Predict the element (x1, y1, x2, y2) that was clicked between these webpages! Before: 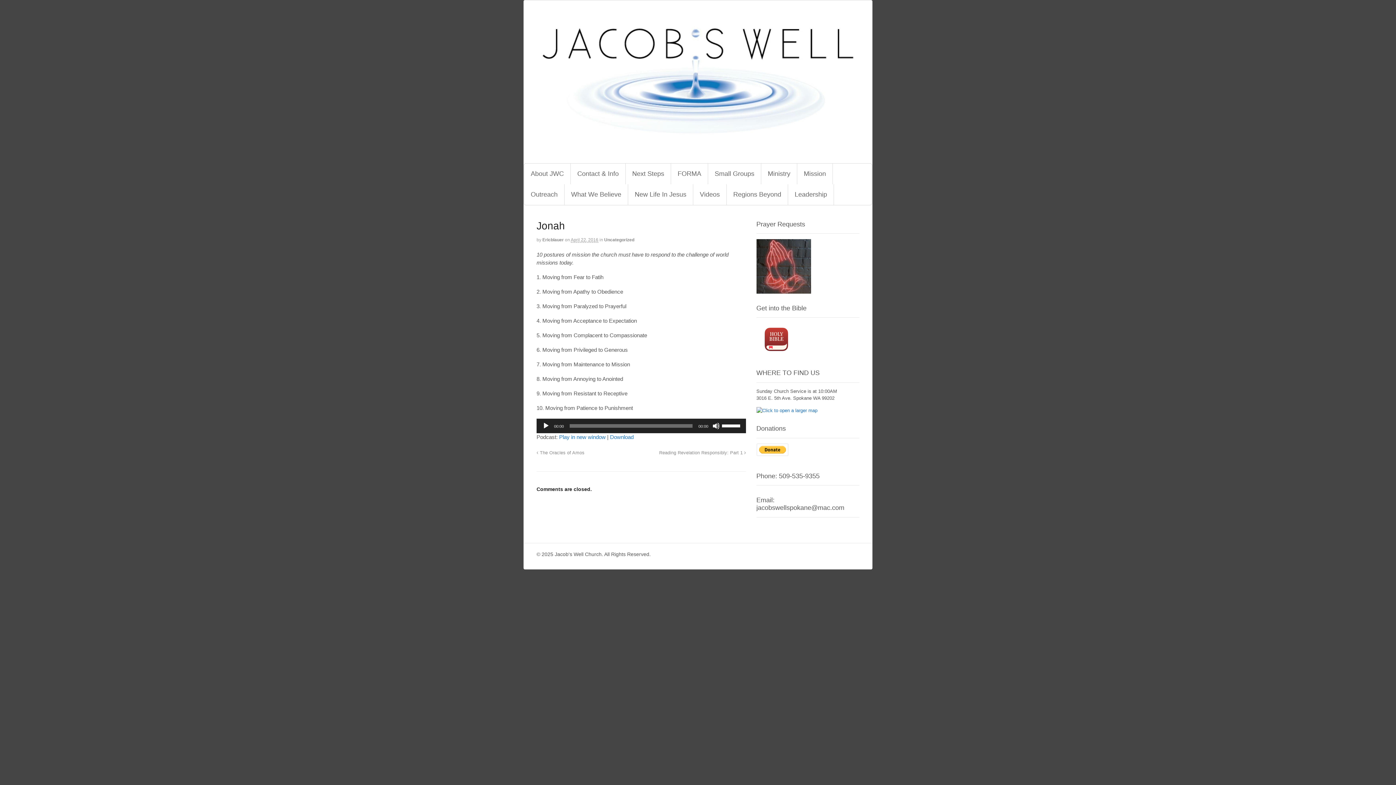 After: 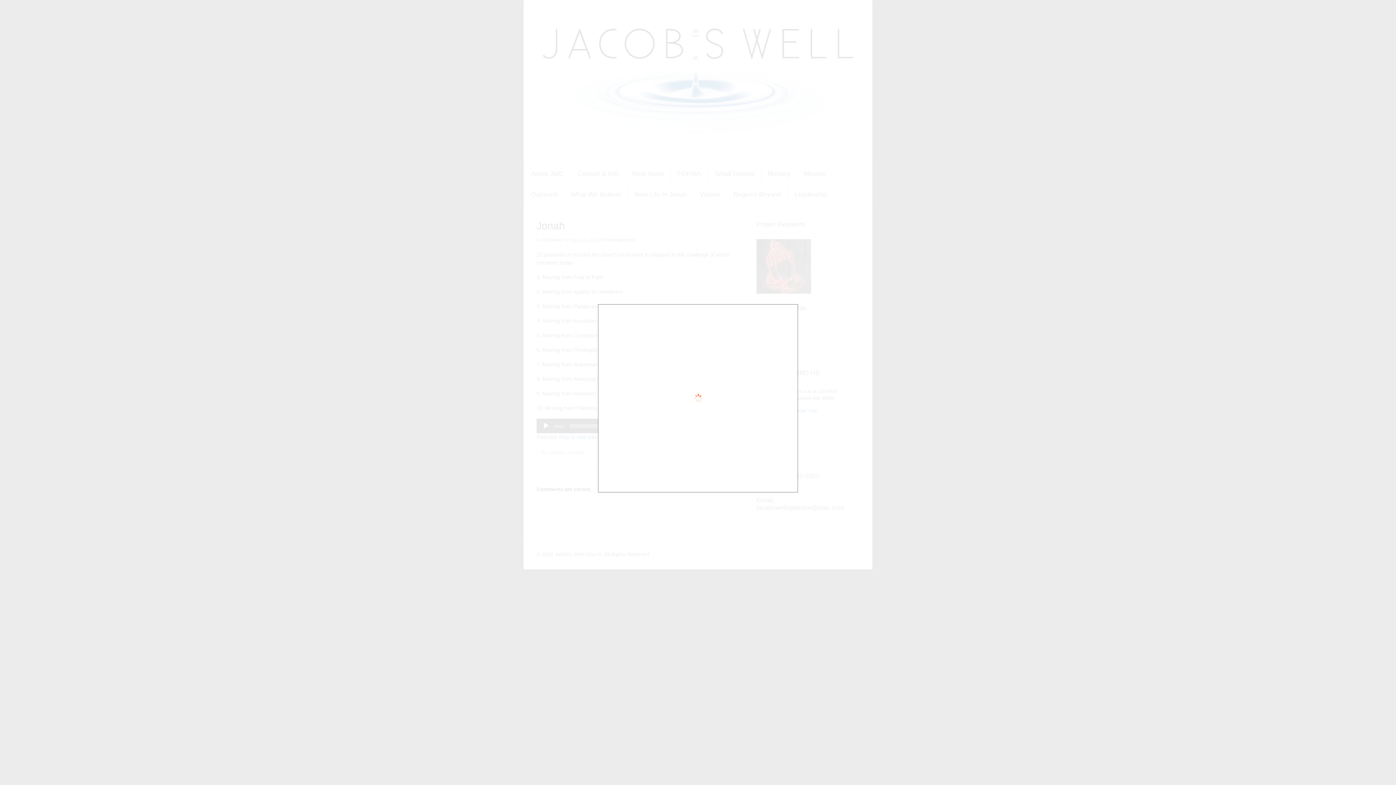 Action: bbox: (756, 408, 817, 413)